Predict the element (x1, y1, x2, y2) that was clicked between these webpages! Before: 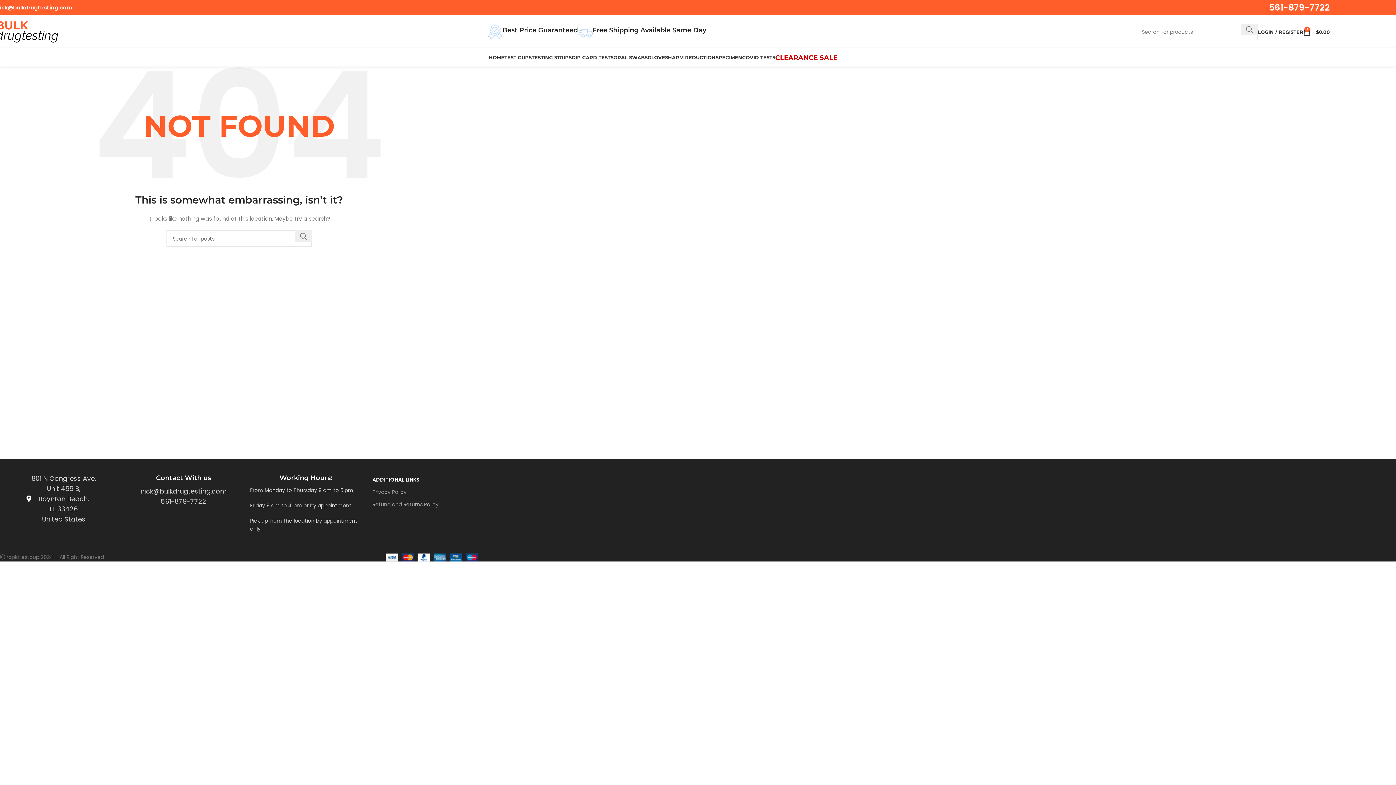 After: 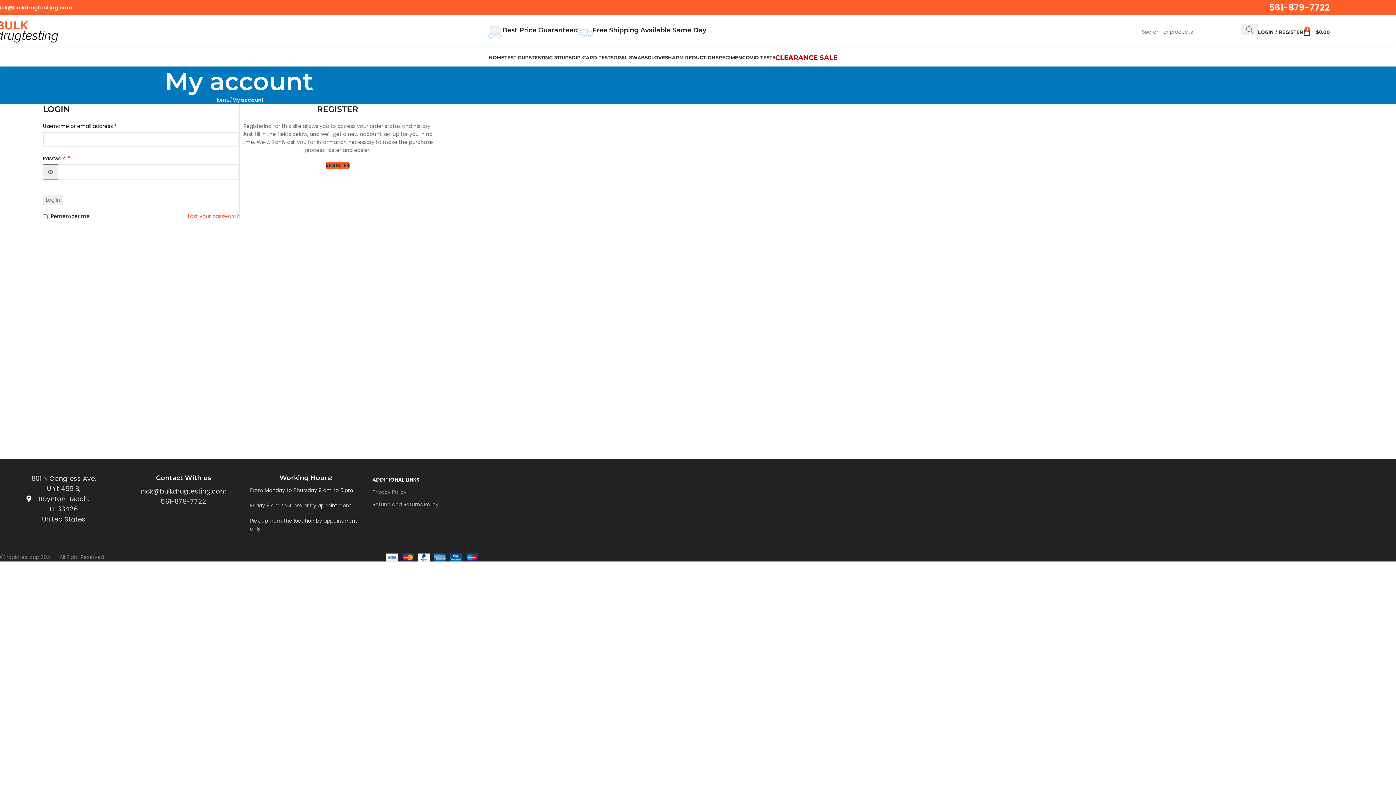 Action: bbox: (1258, 24, 1303, 39) label: LOGIN / REGISTER